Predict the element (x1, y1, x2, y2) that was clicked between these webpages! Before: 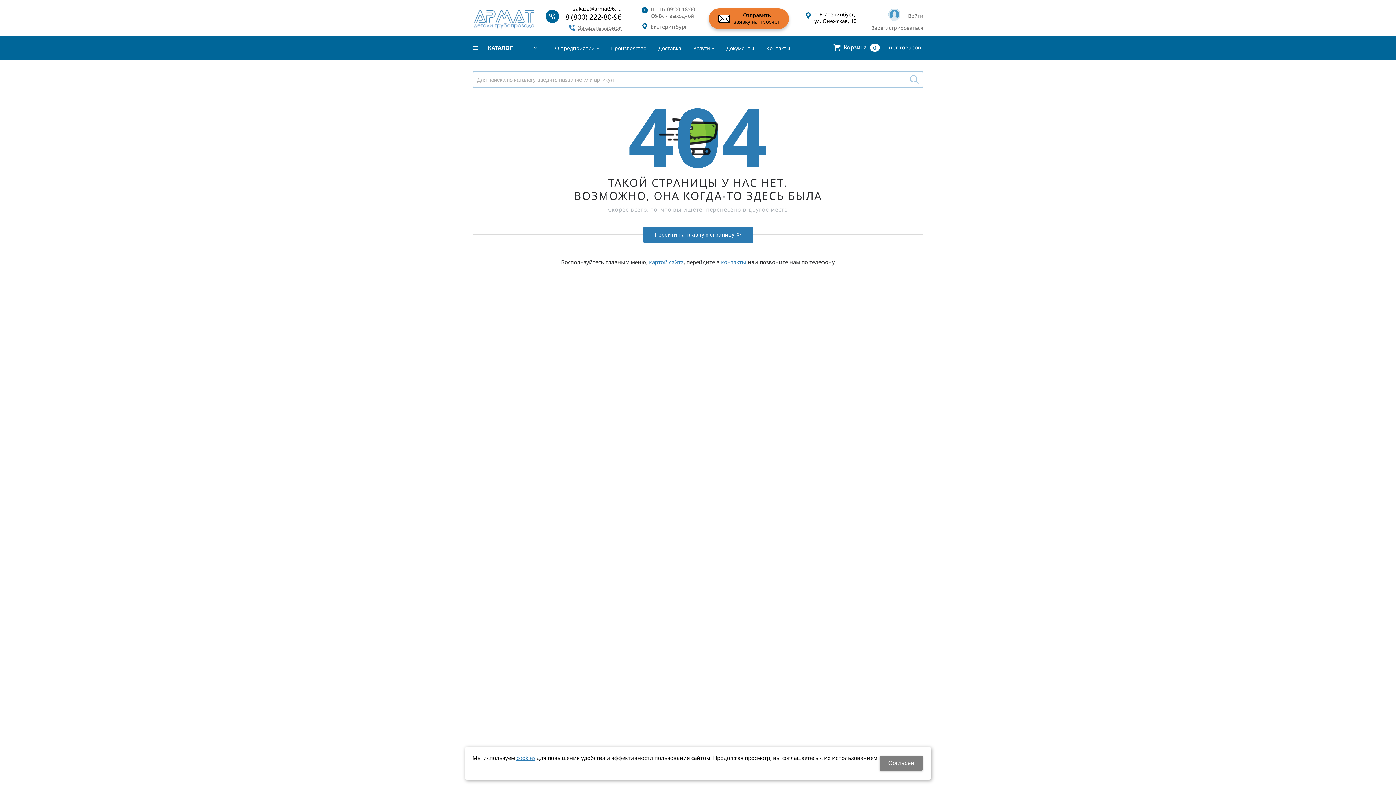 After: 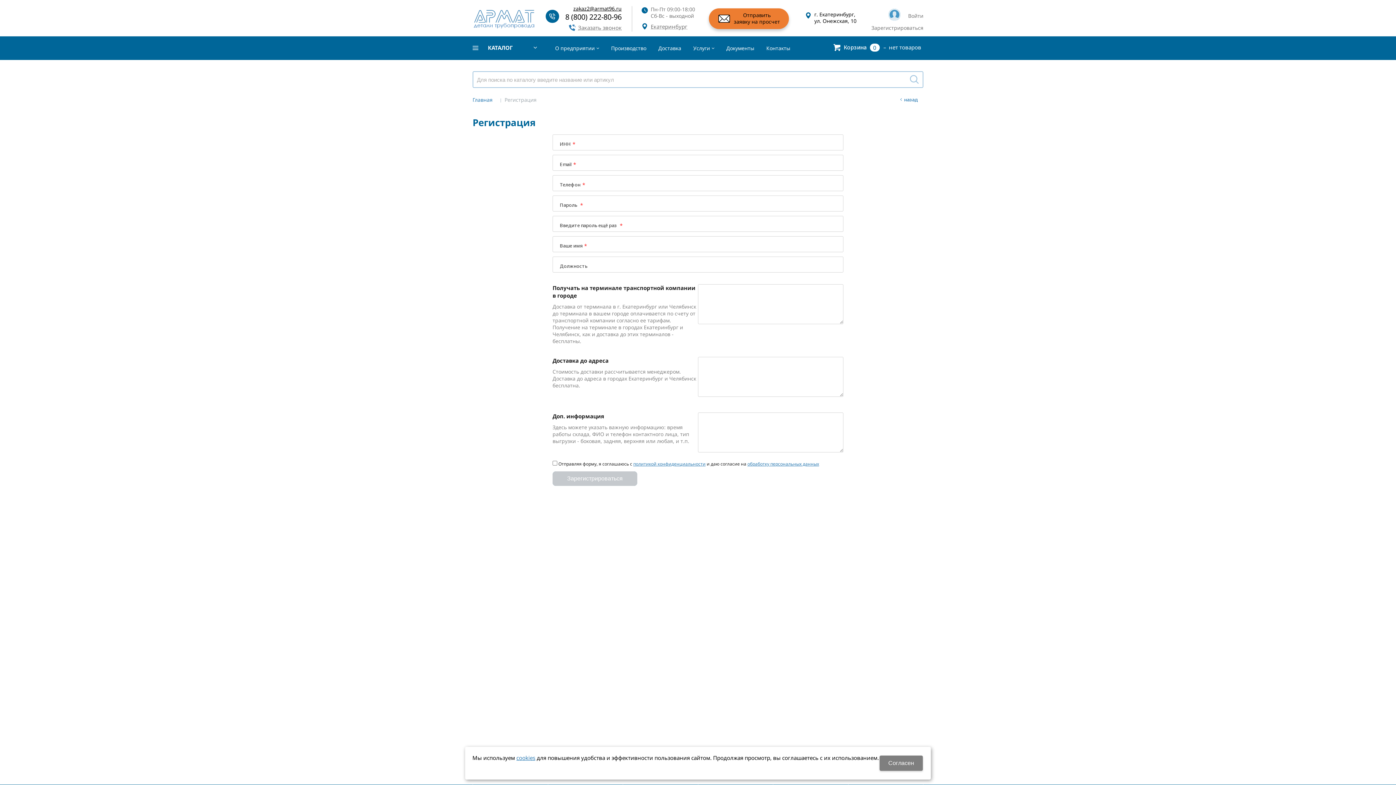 Action: label: Зарегистрироваться bbox: (871, 25, 923, 30)